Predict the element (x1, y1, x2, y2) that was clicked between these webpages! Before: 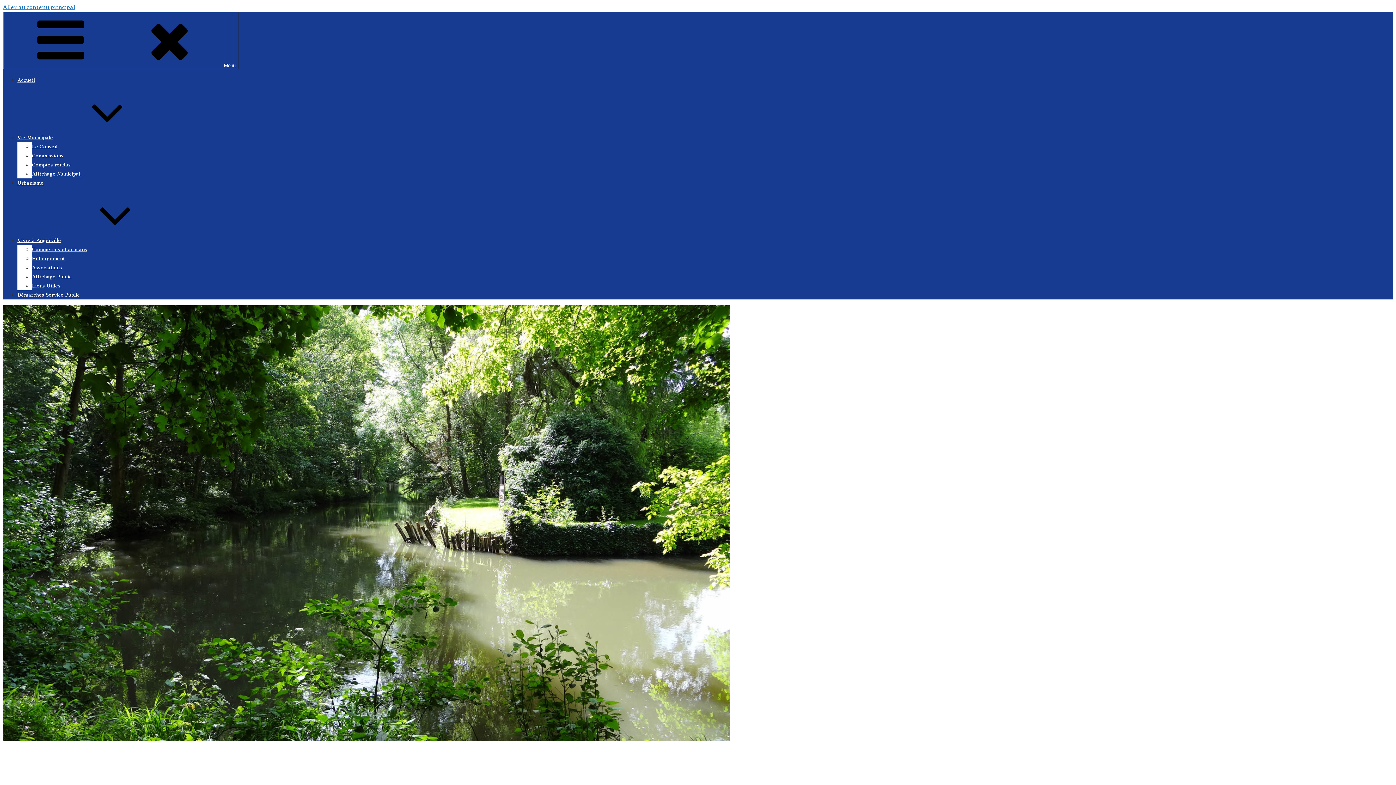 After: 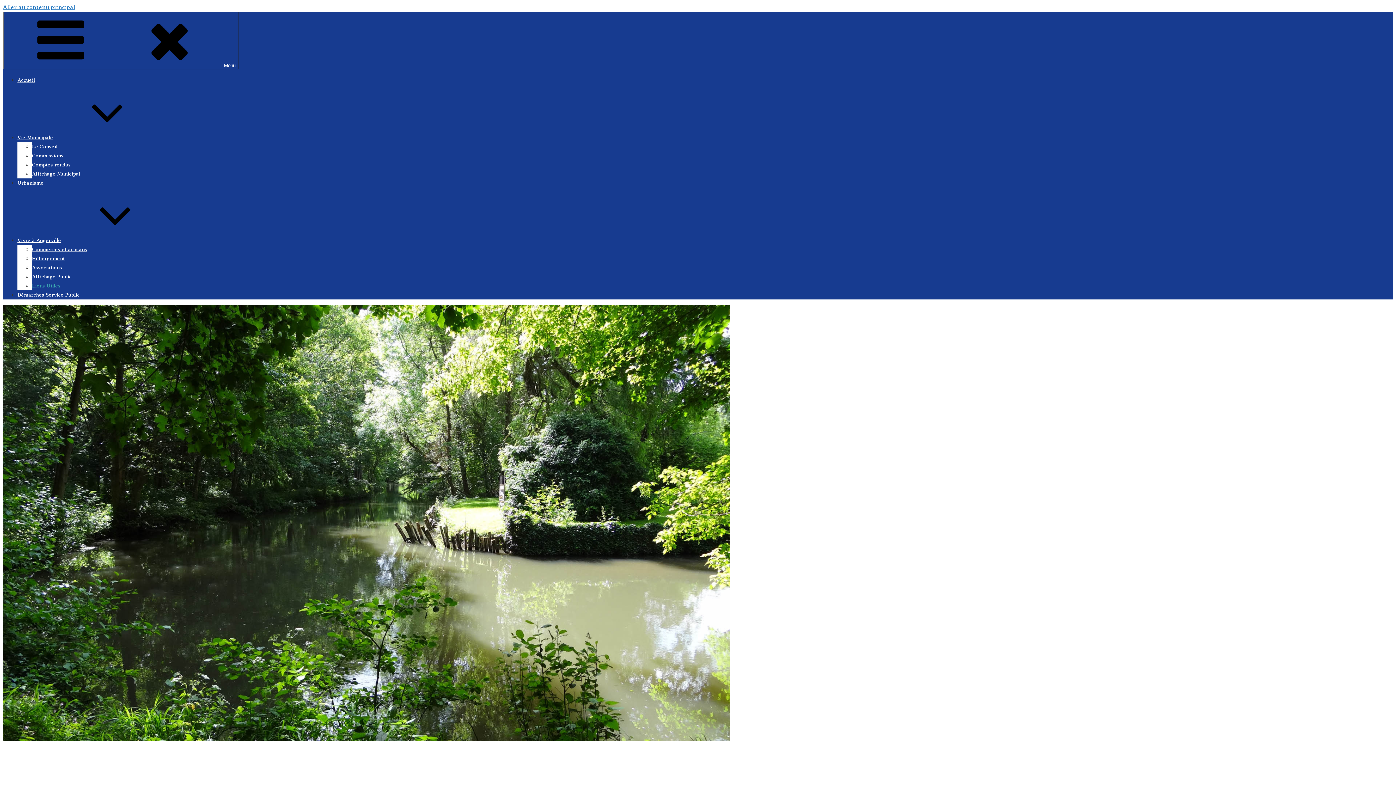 Action: bbox: (32, 283, 60, 288) label: Liens Utiles